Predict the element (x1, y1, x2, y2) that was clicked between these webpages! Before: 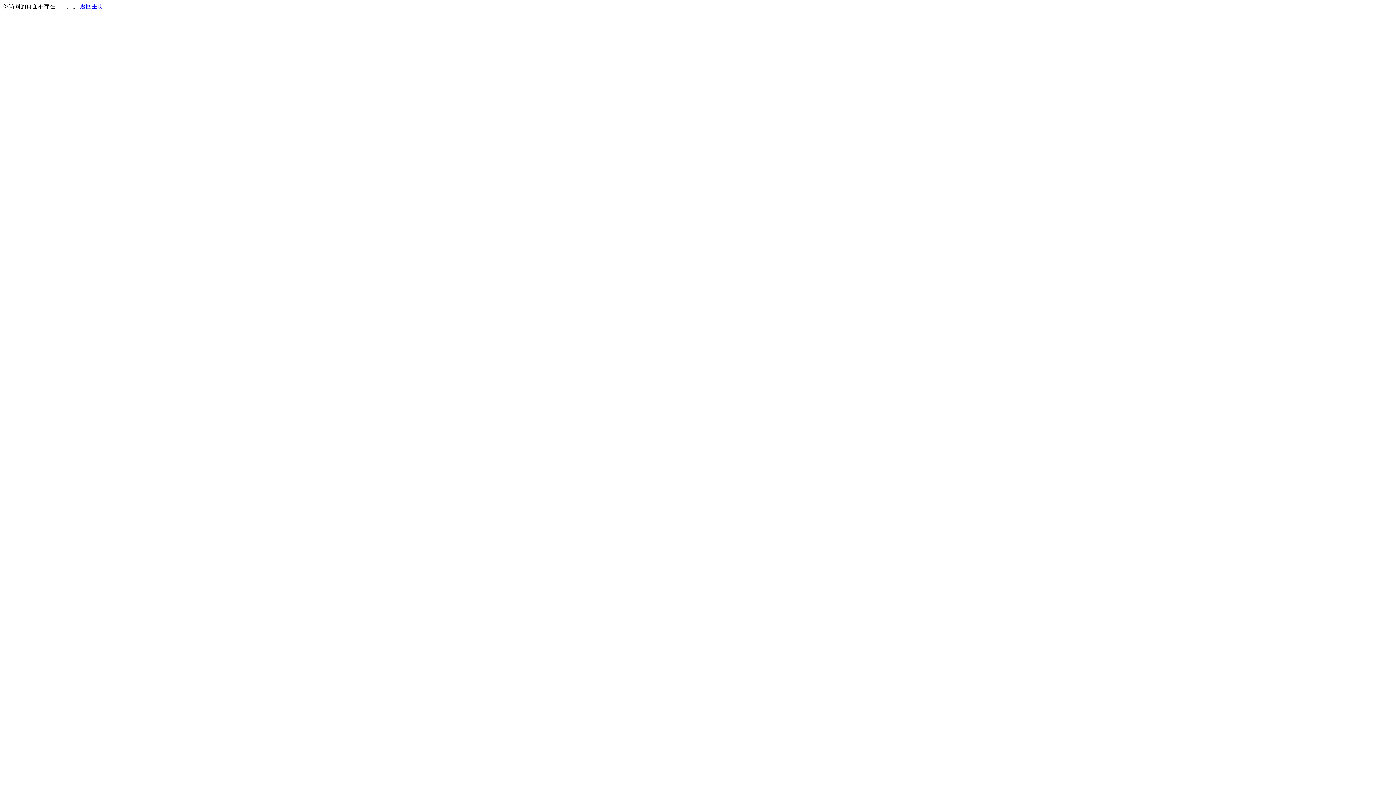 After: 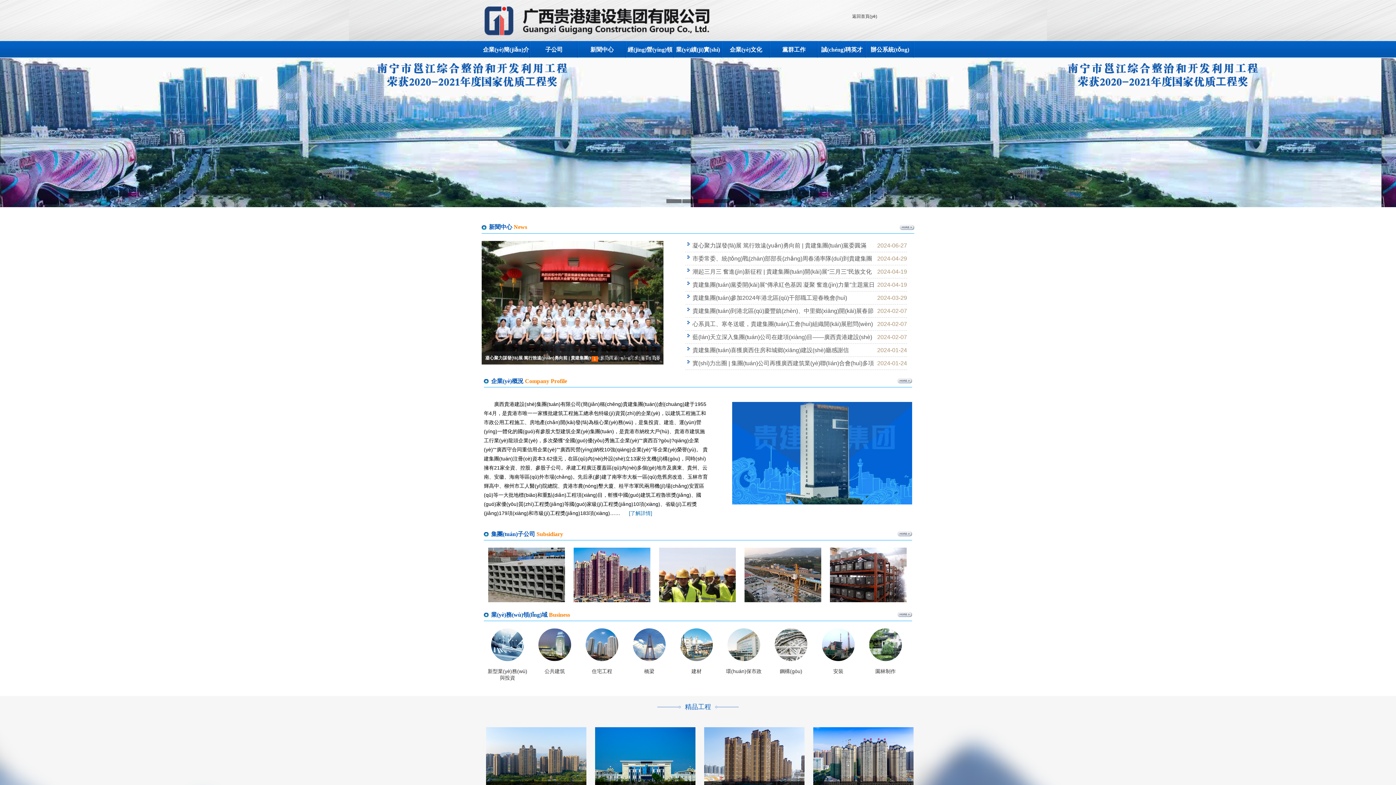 Action: label: 返回主页 bbox: (80, 3, 103, 9)